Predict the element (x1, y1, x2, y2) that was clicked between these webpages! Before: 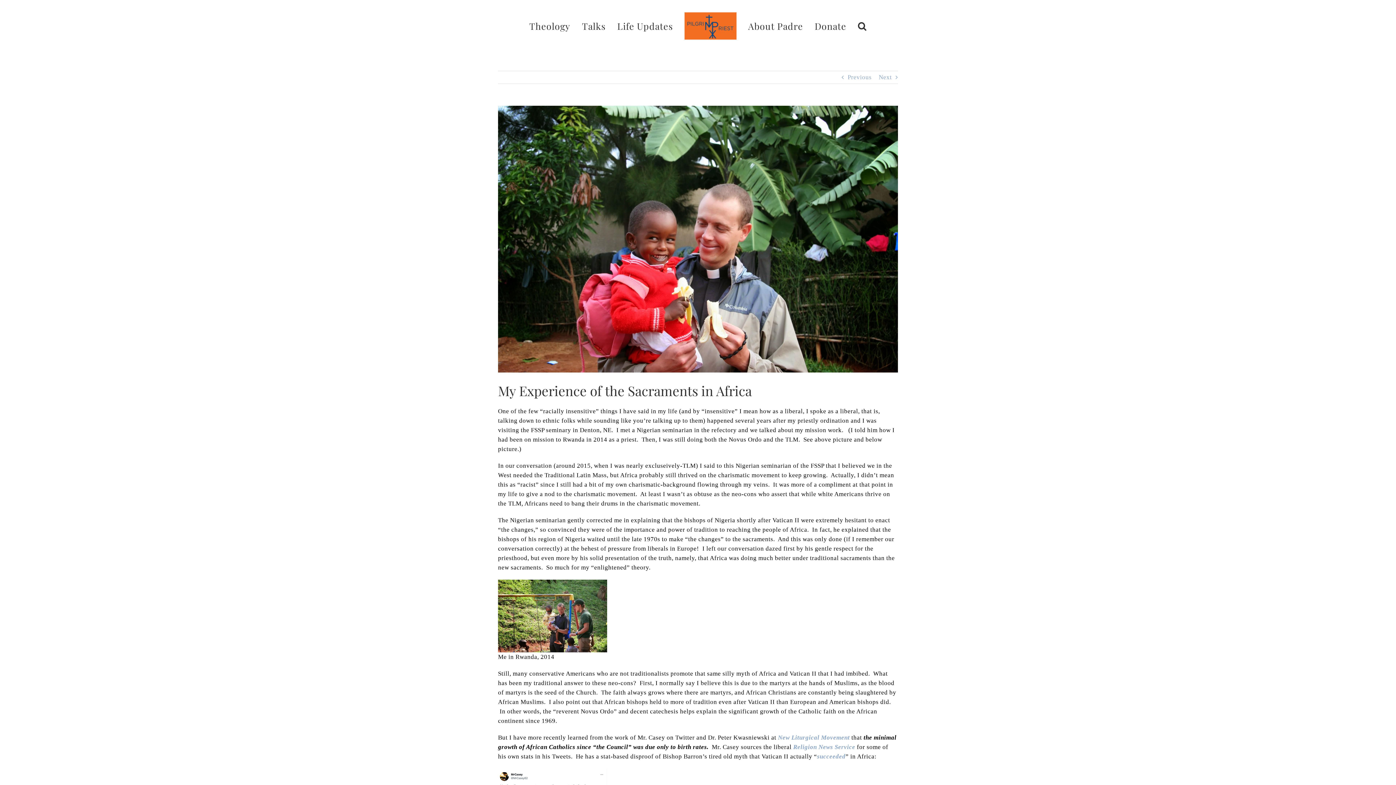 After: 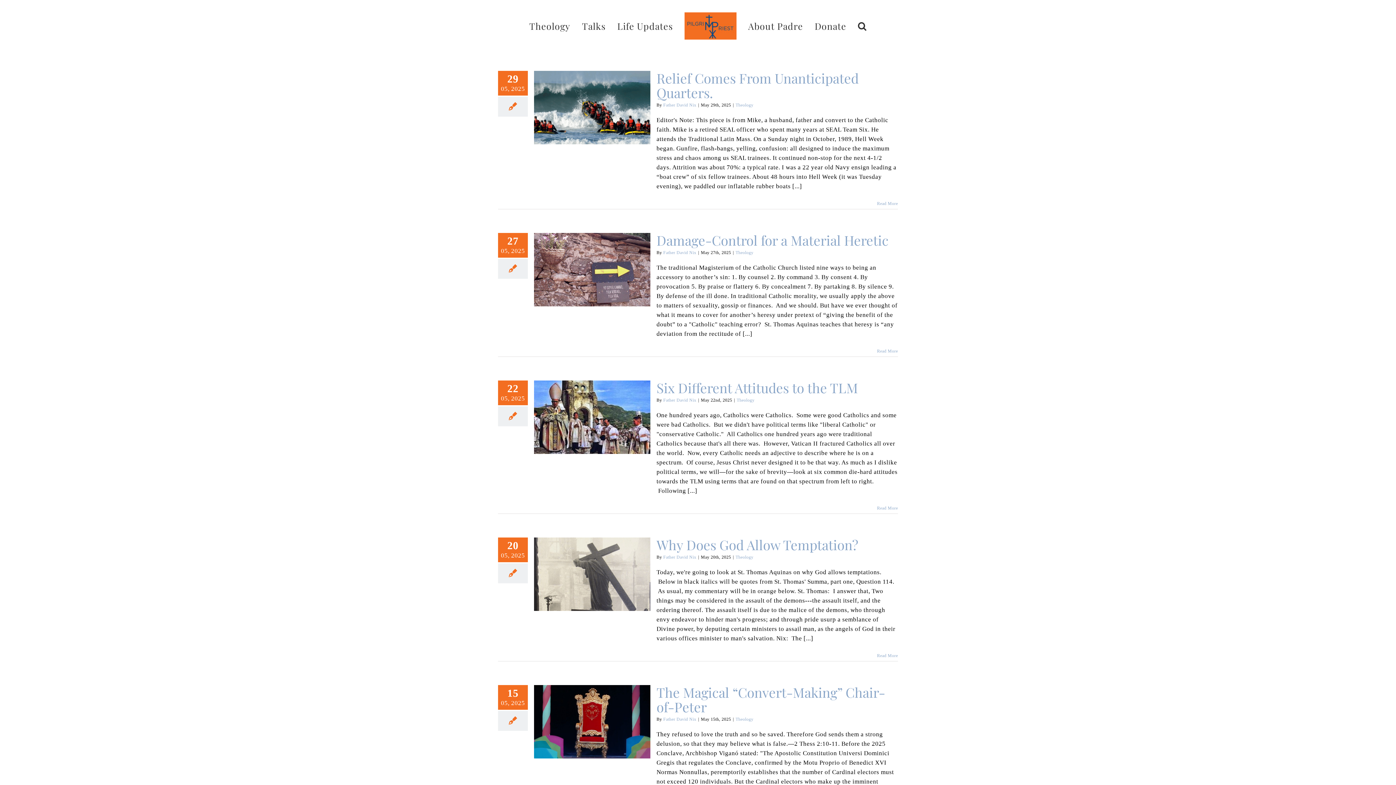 Action: bbox: (684, 11, 736, 39)